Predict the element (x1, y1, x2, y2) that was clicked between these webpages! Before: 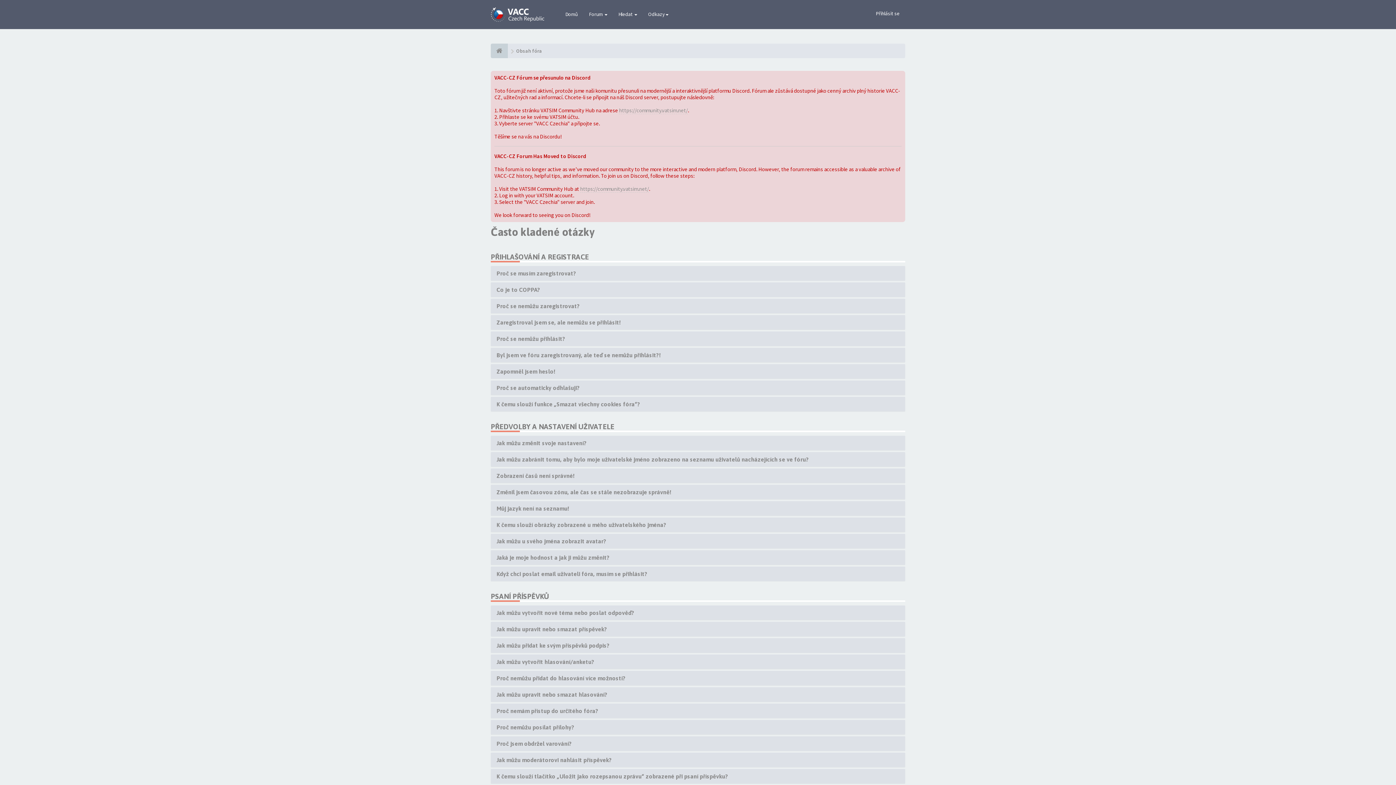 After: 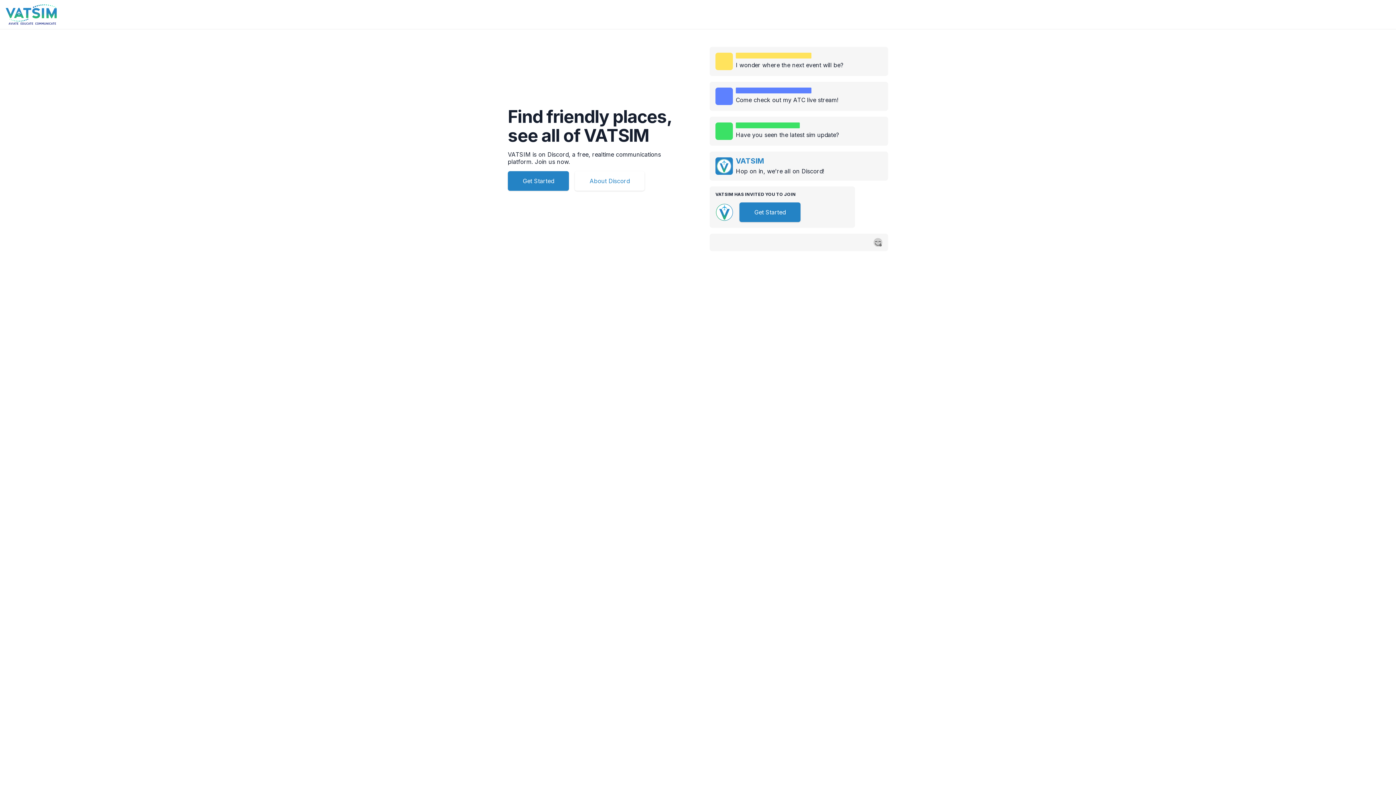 Action: label: https://community.vatsim.net/ bbox: (580, 185, 649, 192)